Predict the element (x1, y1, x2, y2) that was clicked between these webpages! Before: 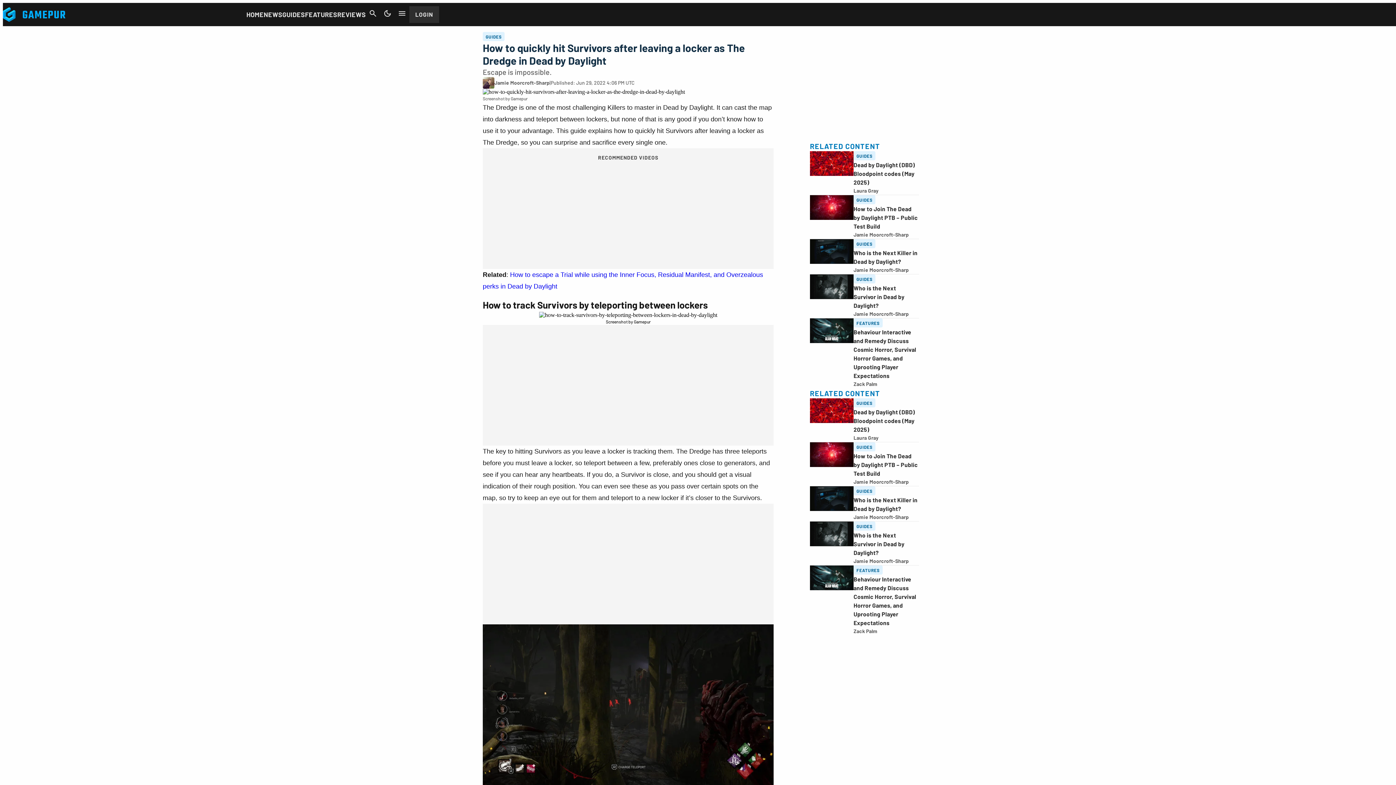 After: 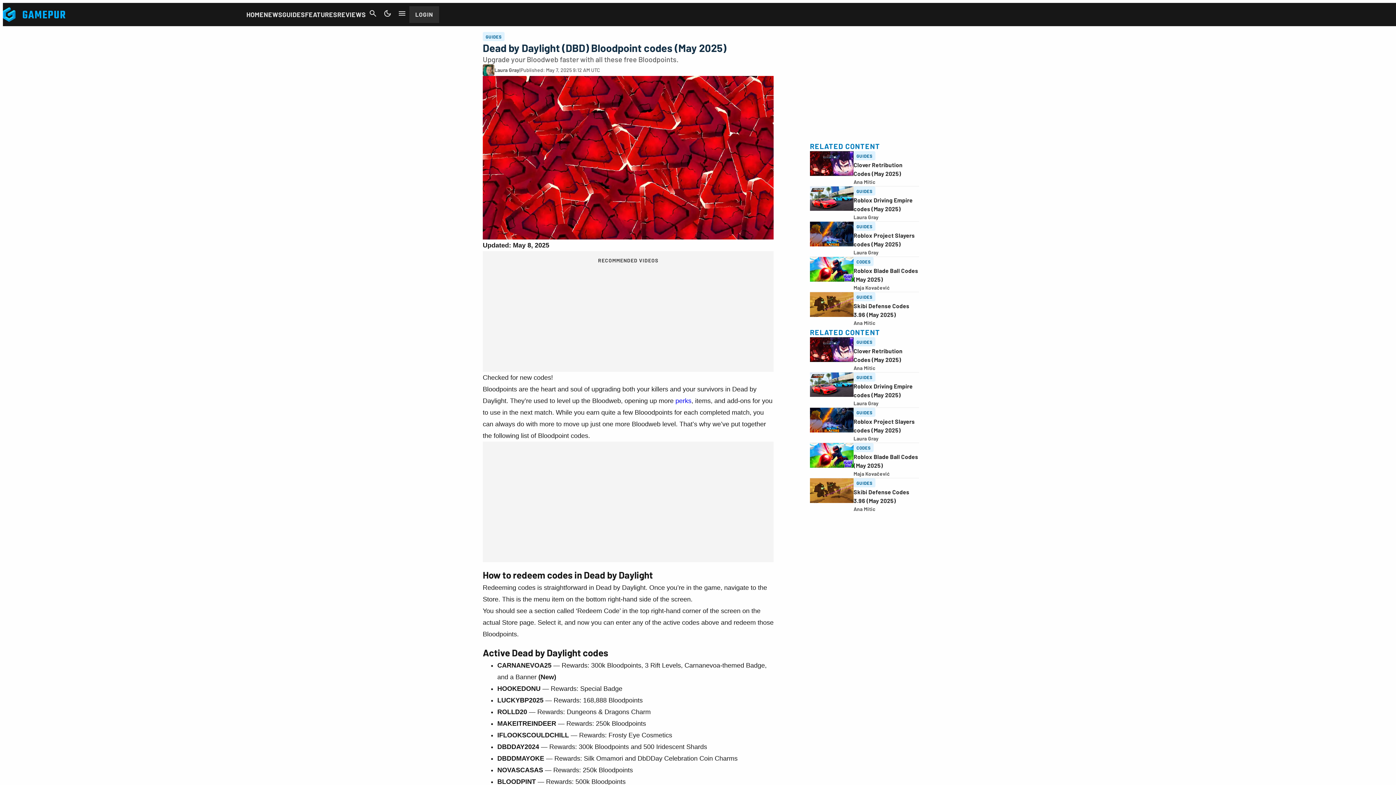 Action: bbox: (810, 151, 853, 194)